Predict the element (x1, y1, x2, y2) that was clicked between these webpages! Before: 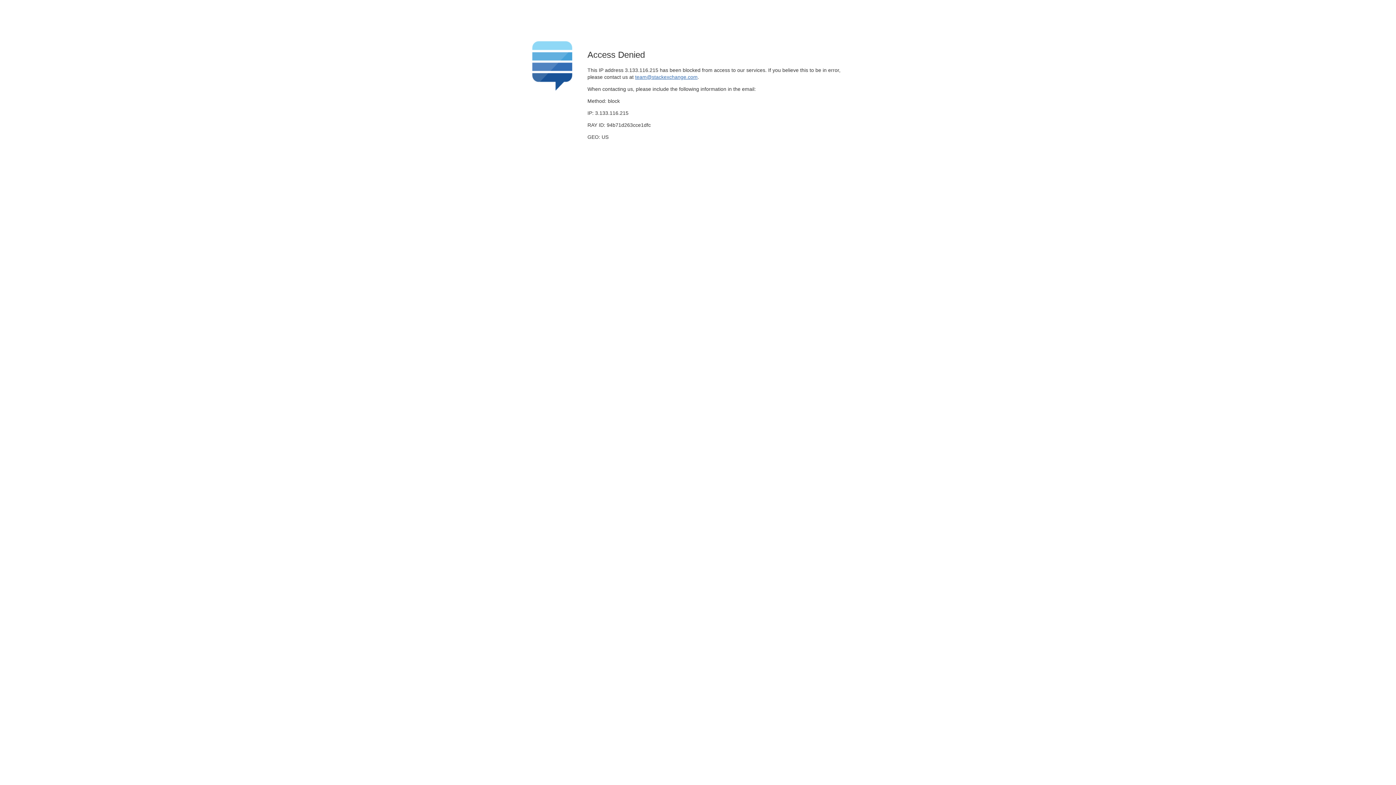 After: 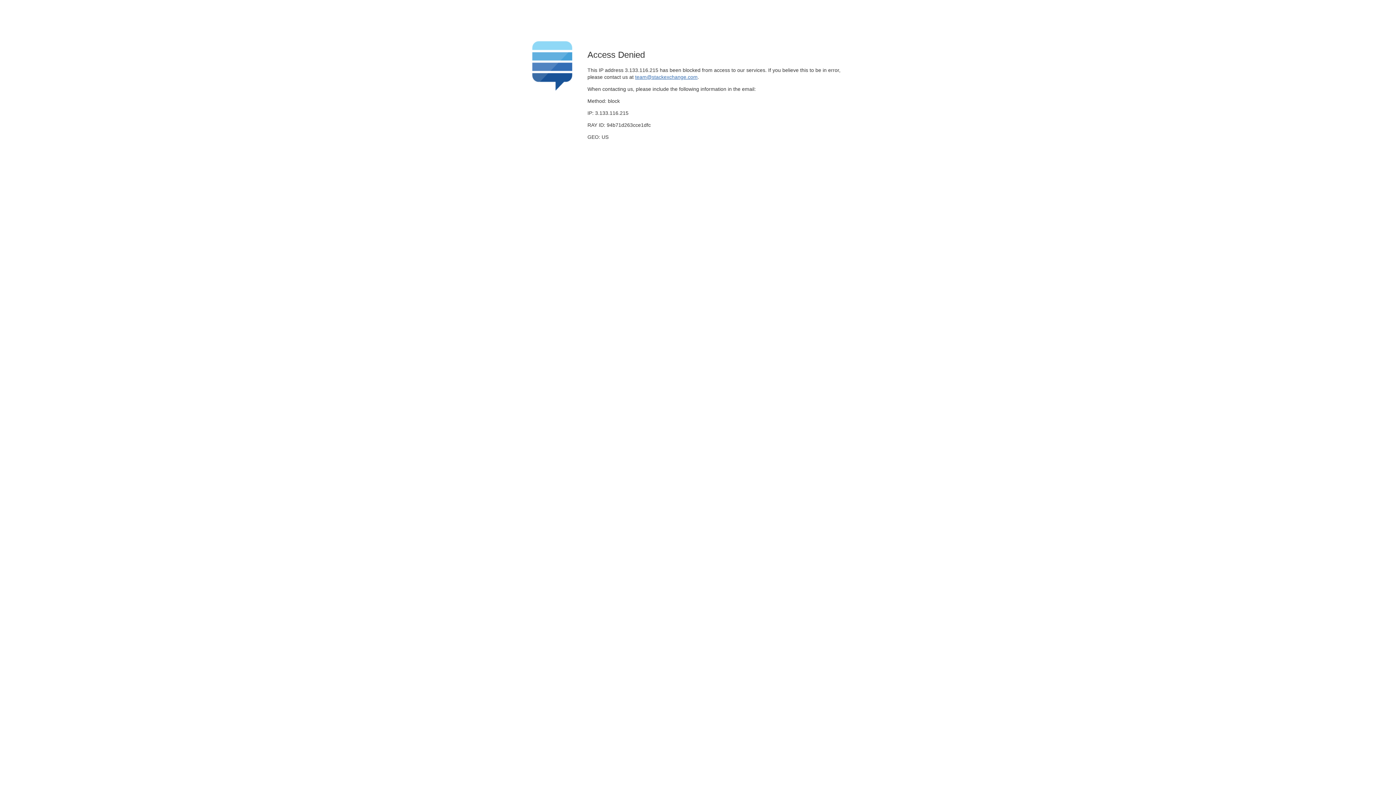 Action: label: team@stackexchange.com bbox: (635, 74, 697, 79)